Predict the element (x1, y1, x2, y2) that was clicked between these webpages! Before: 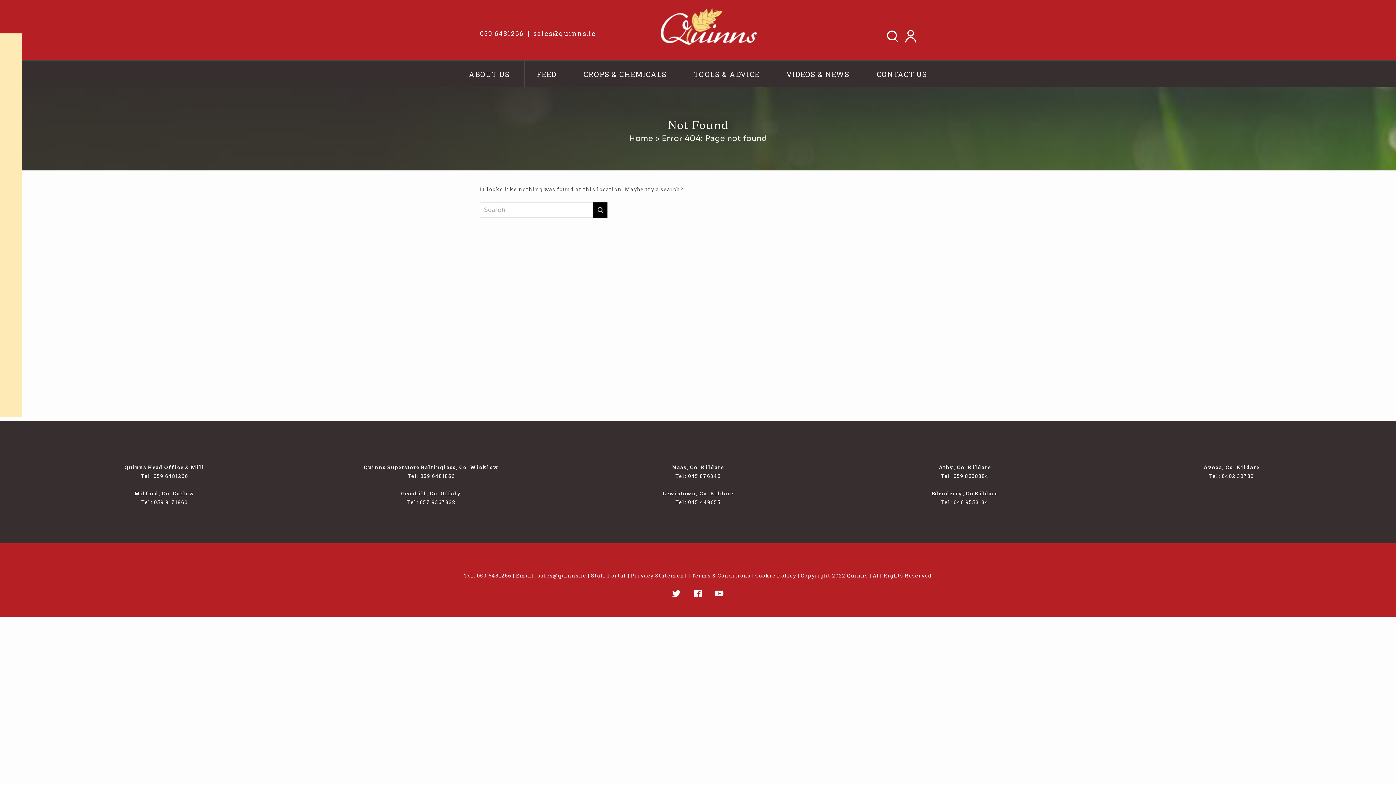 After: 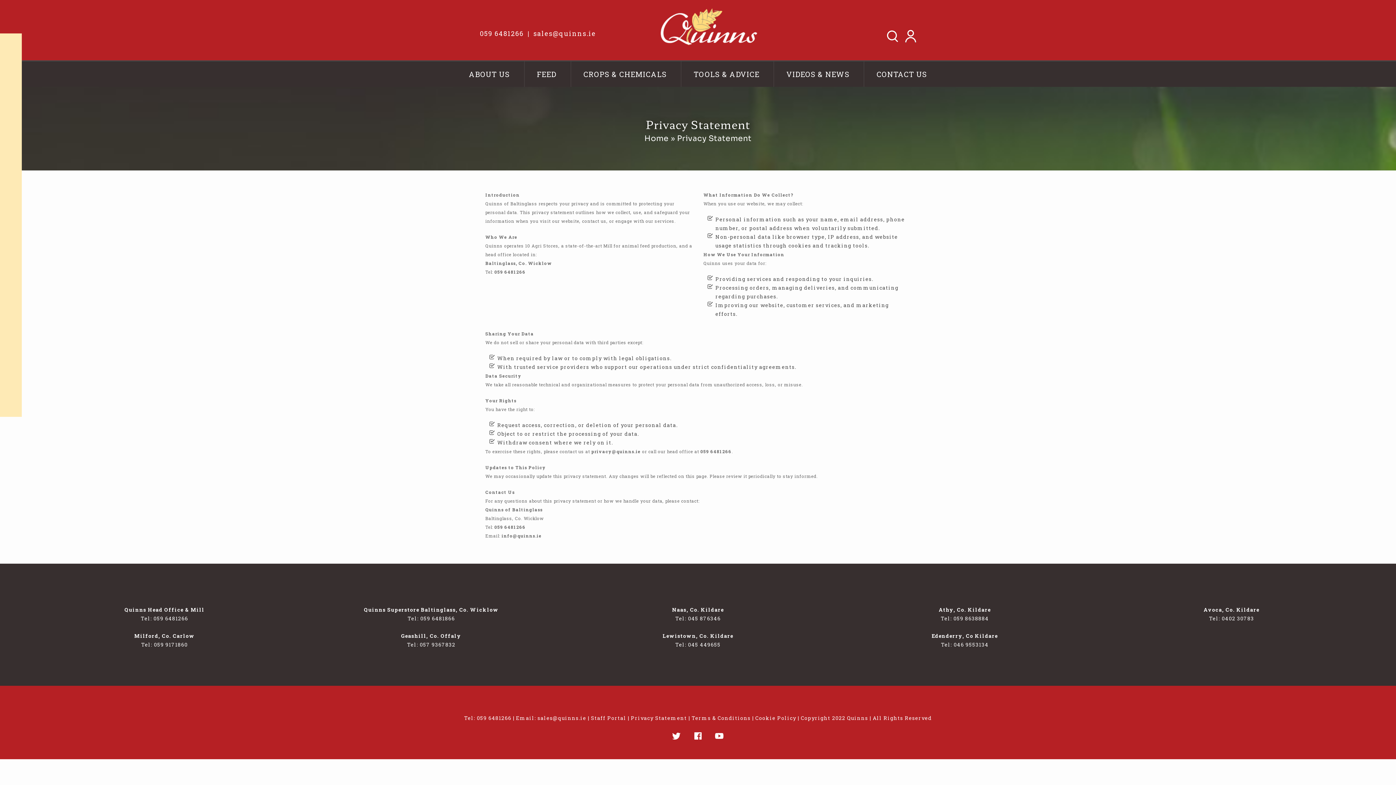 Action: label: Privacy Statement bbox: (631, 572, 687, 579)